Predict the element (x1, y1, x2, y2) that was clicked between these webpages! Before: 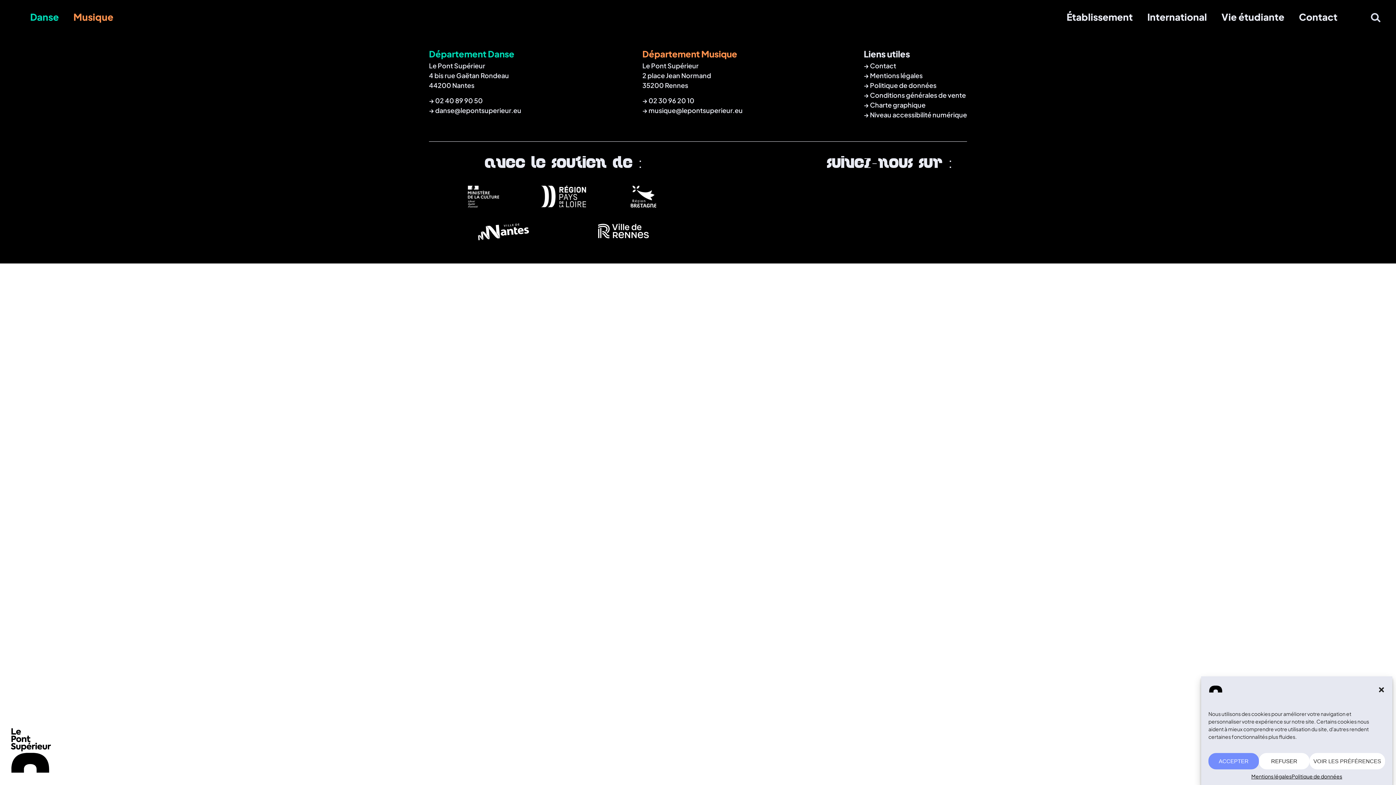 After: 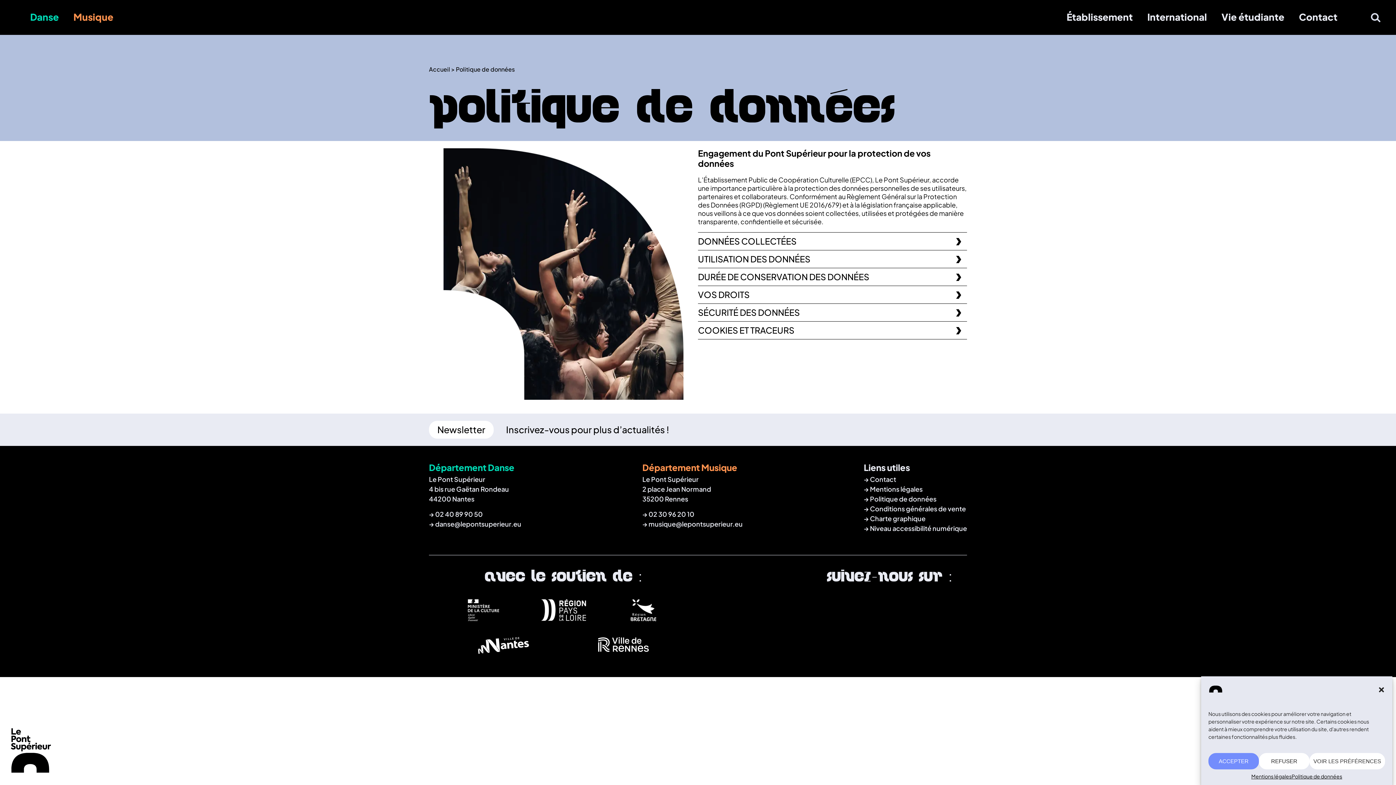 Action: bbox: (1291, 773, 1342, 780) label: Politique de données